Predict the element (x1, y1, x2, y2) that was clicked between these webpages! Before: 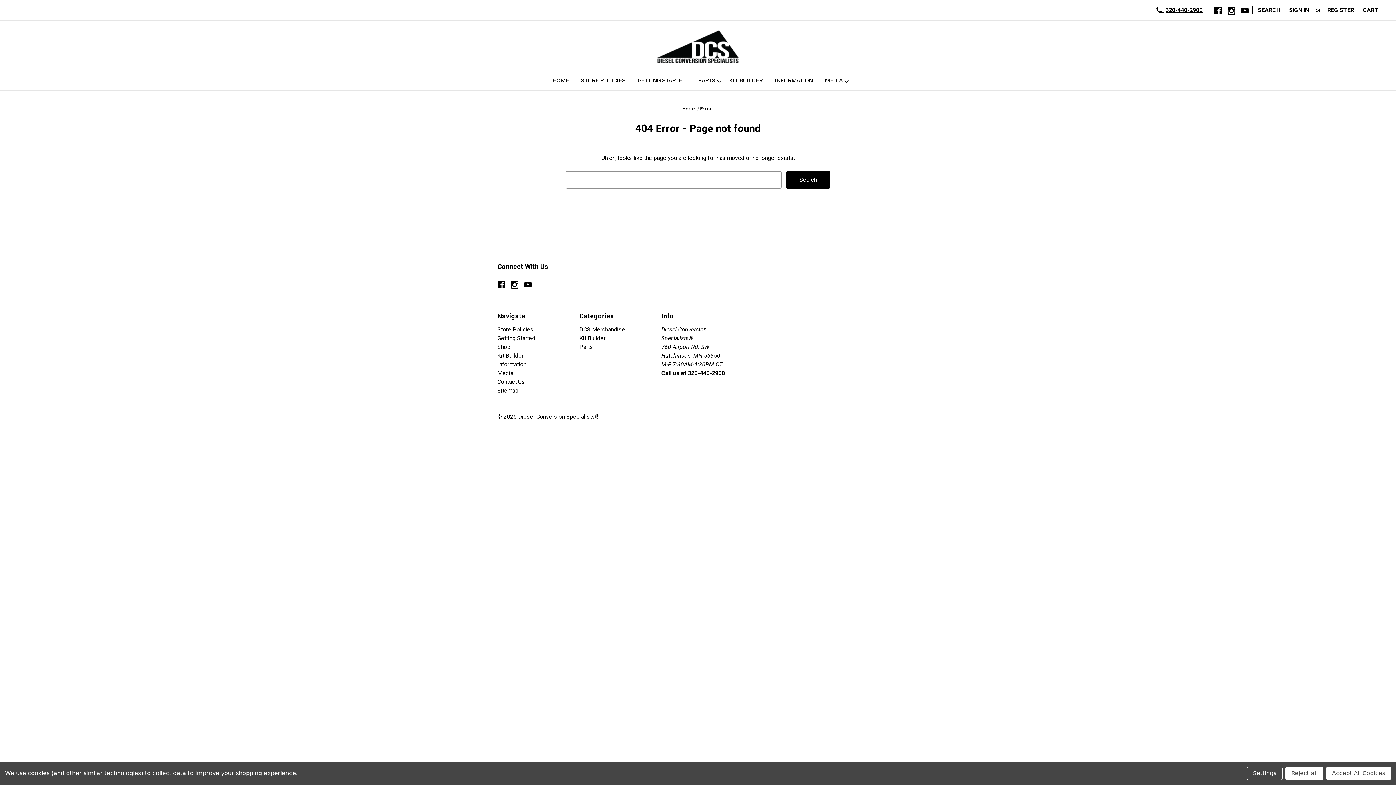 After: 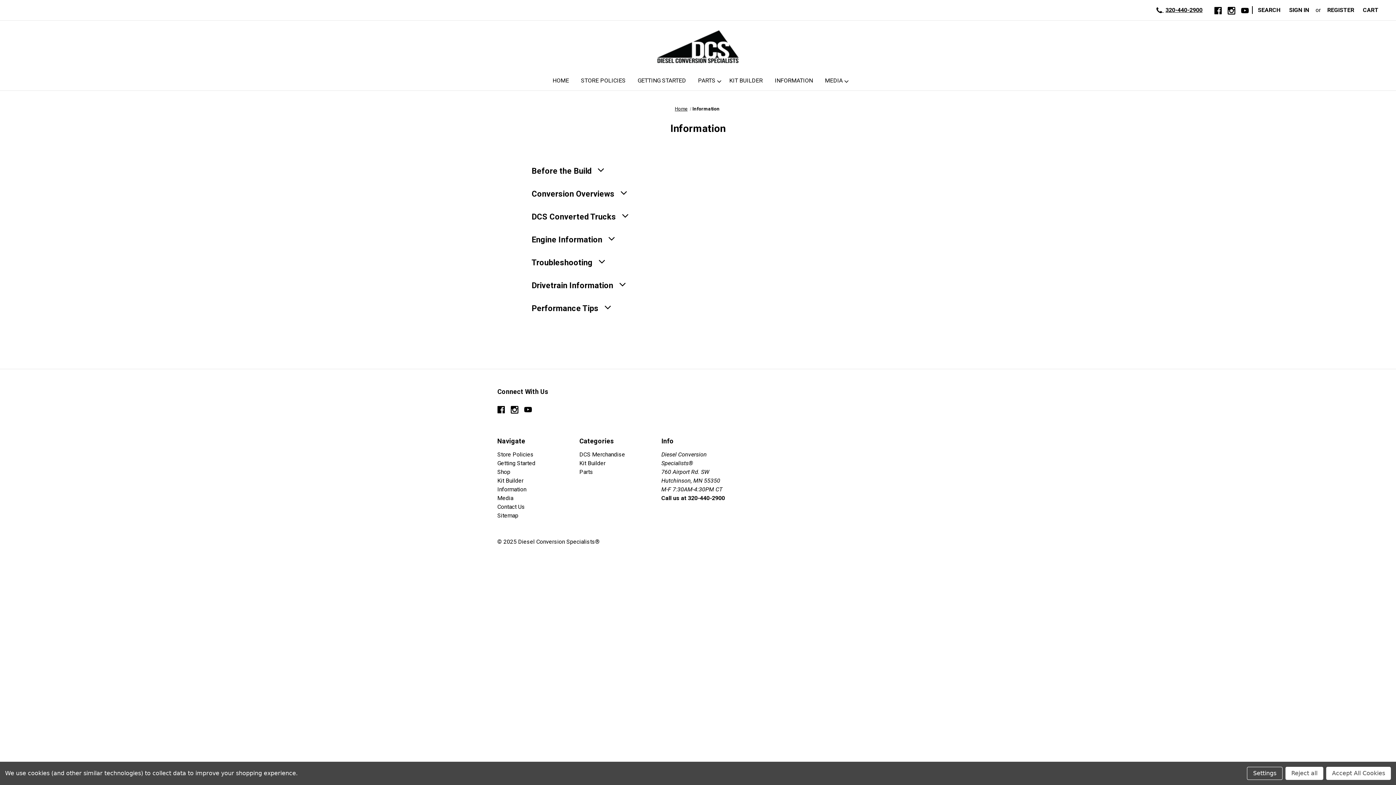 Action: label: Information  bbox: (768, 72, 818, 90)